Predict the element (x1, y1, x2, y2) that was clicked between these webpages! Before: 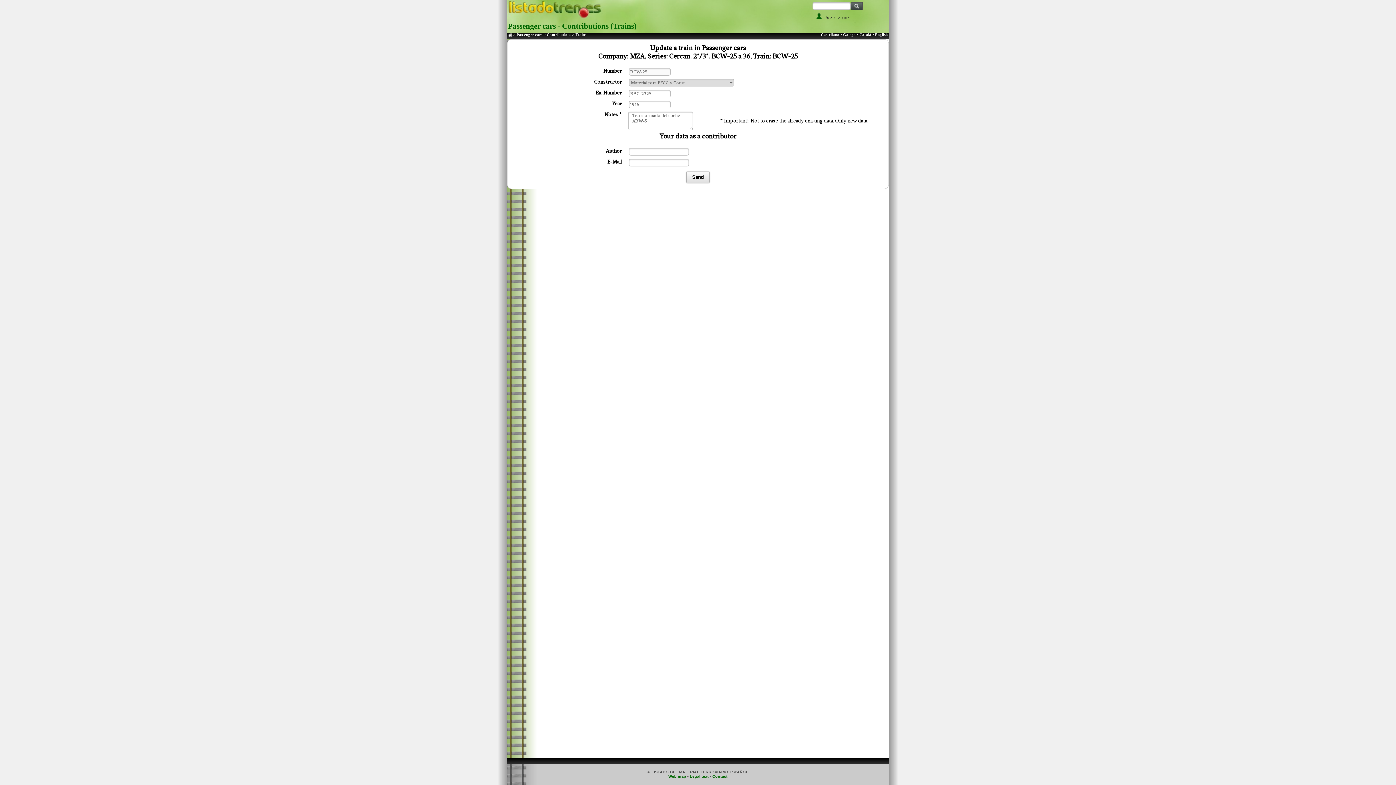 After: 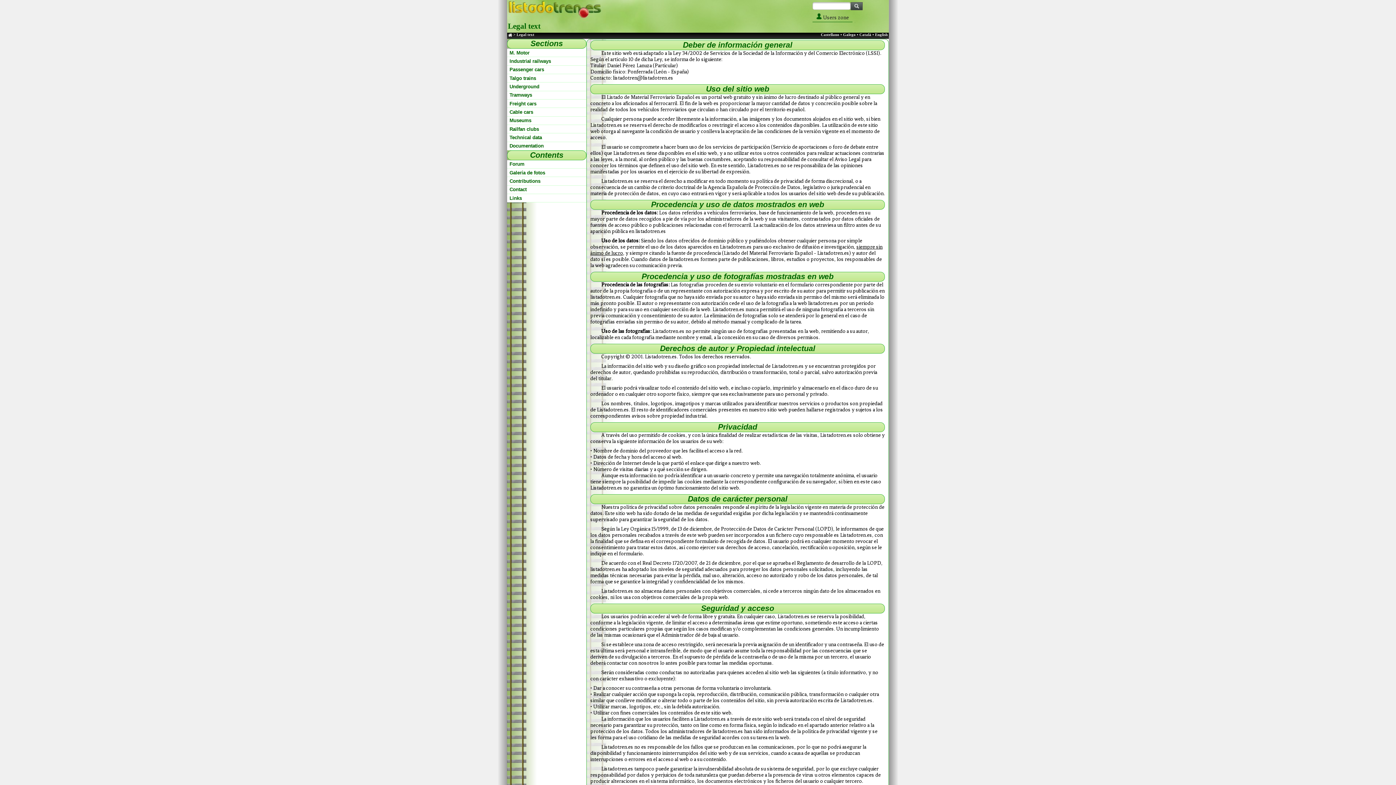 Action: bbox: (690, 774, 708, 778) label: Legal text